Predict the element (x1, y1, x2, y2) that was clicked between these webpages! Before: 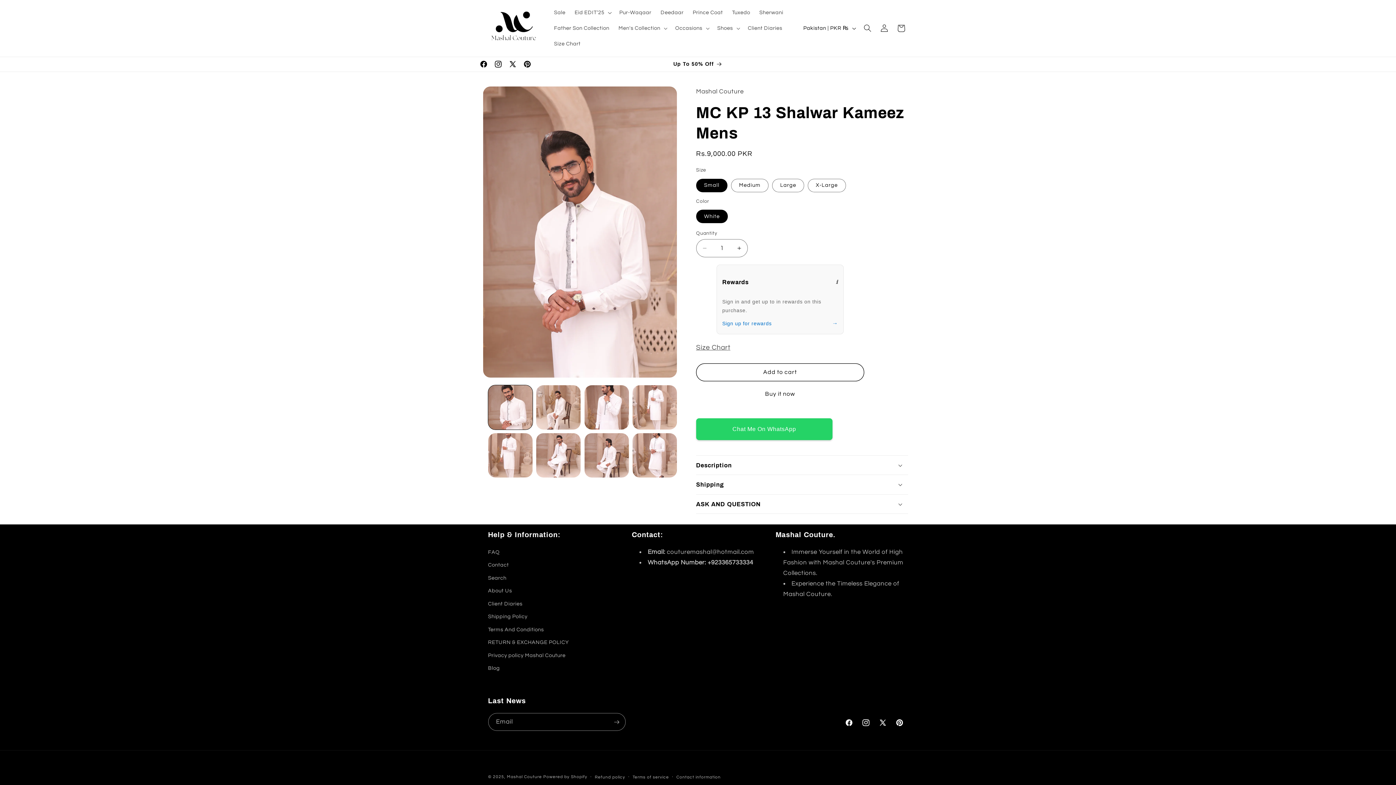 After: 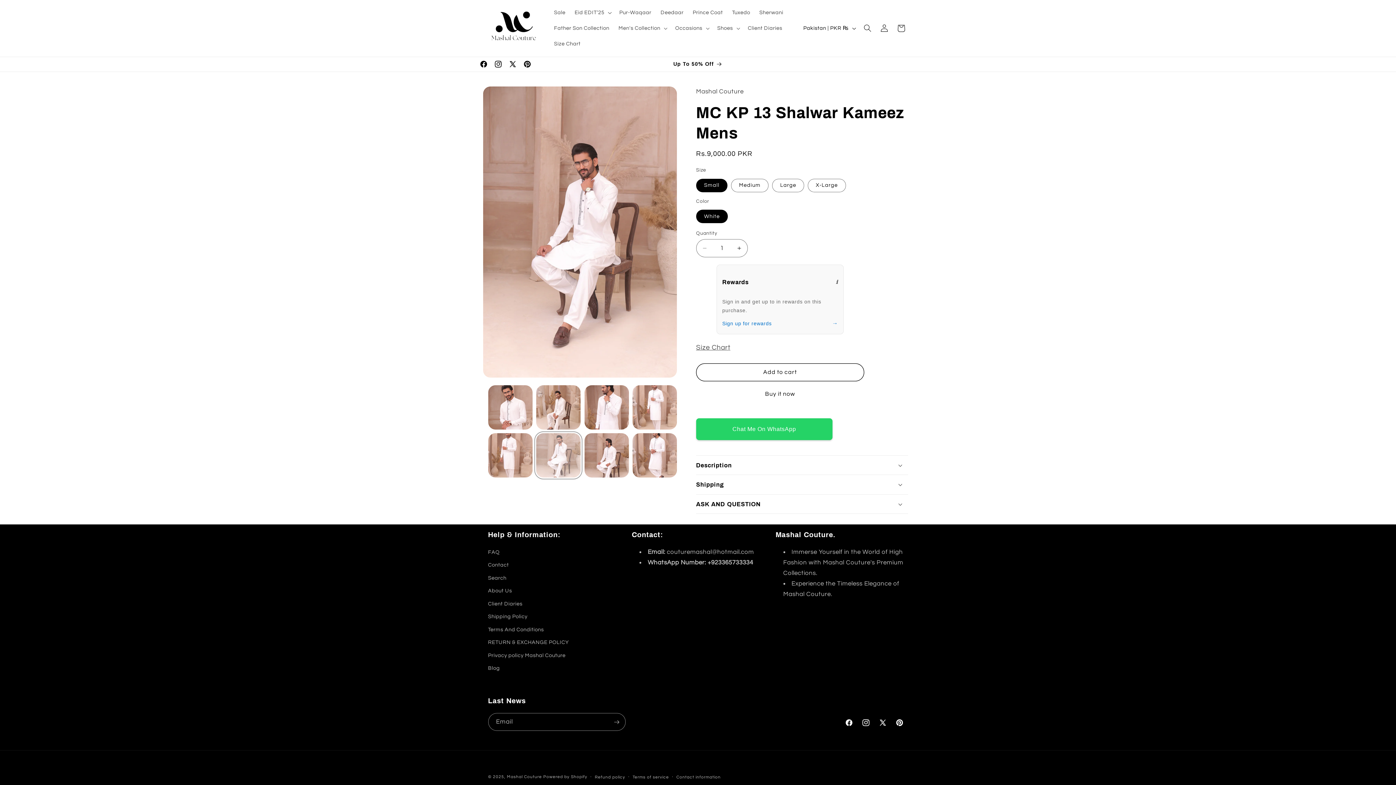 Action: label: Load image 6 in gallery view bbox: (536, 433, 580, 477)